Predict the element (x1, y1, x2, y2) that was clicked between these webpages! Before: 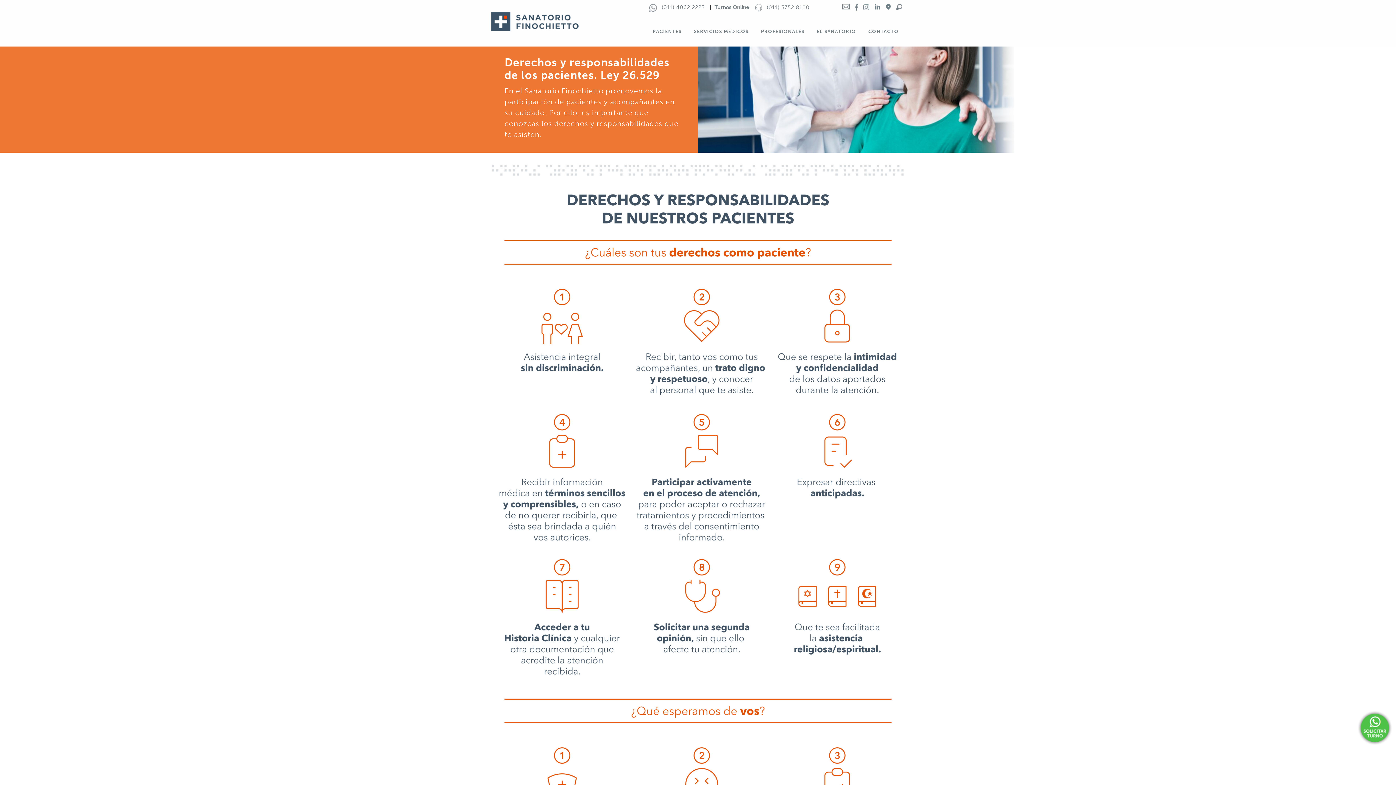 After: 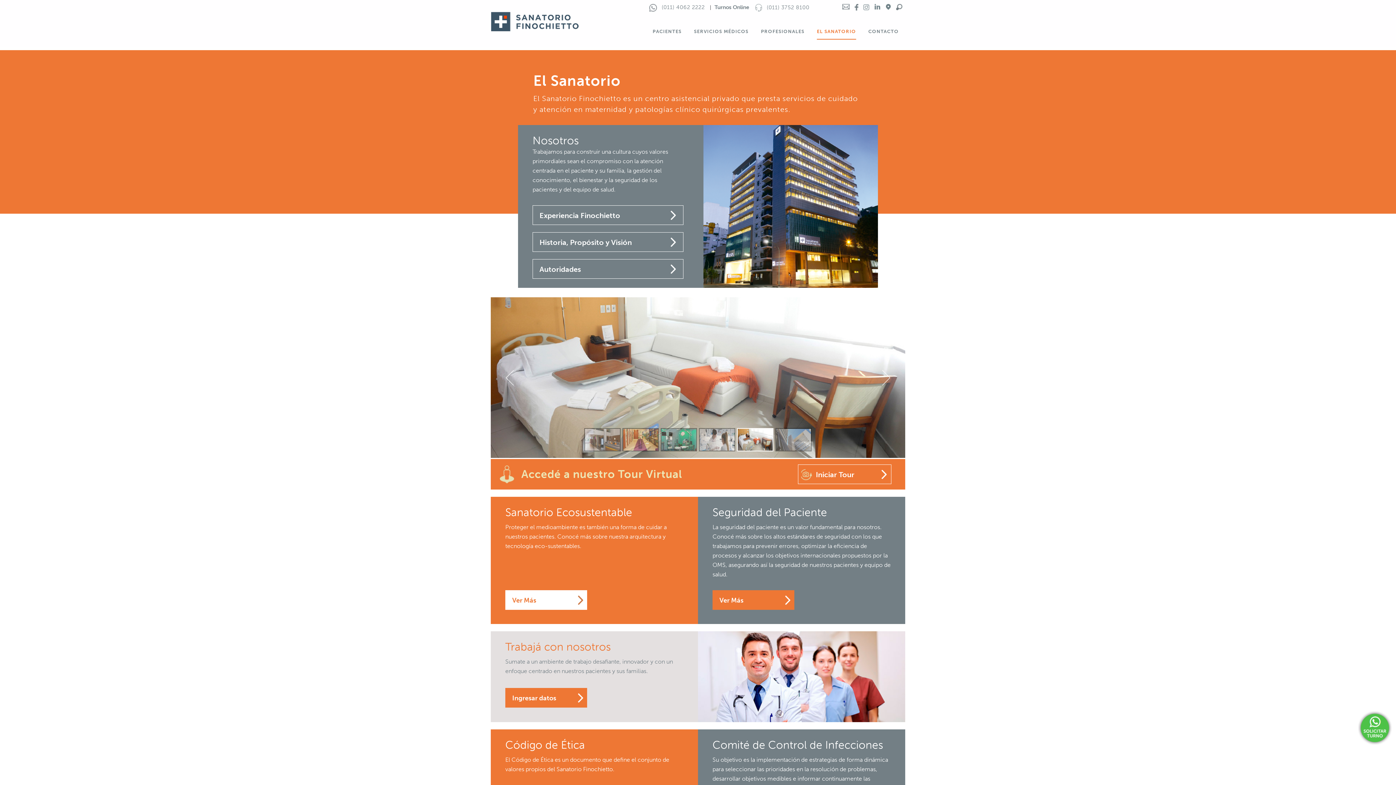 Action: bbox: (817, 24, 856, 38) label: EL SANATORIO